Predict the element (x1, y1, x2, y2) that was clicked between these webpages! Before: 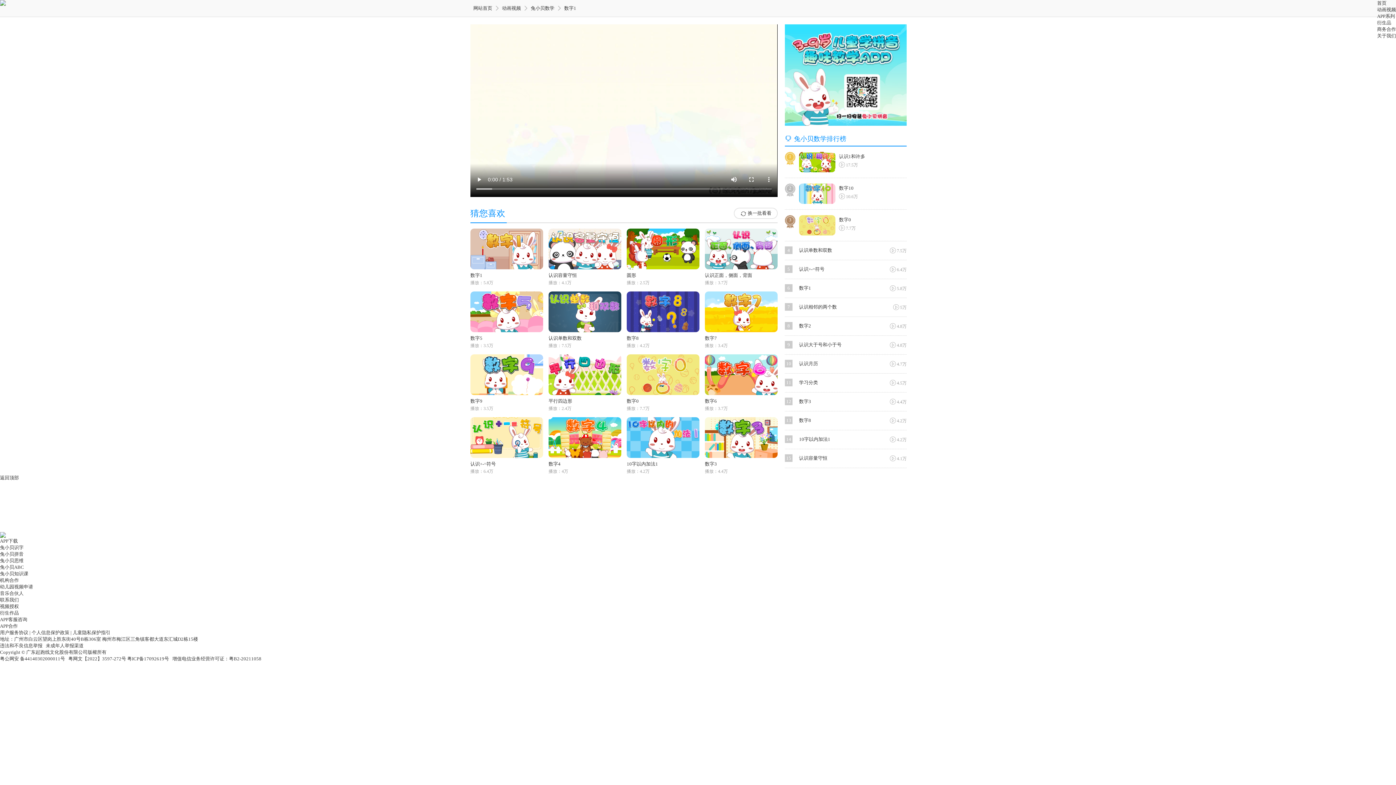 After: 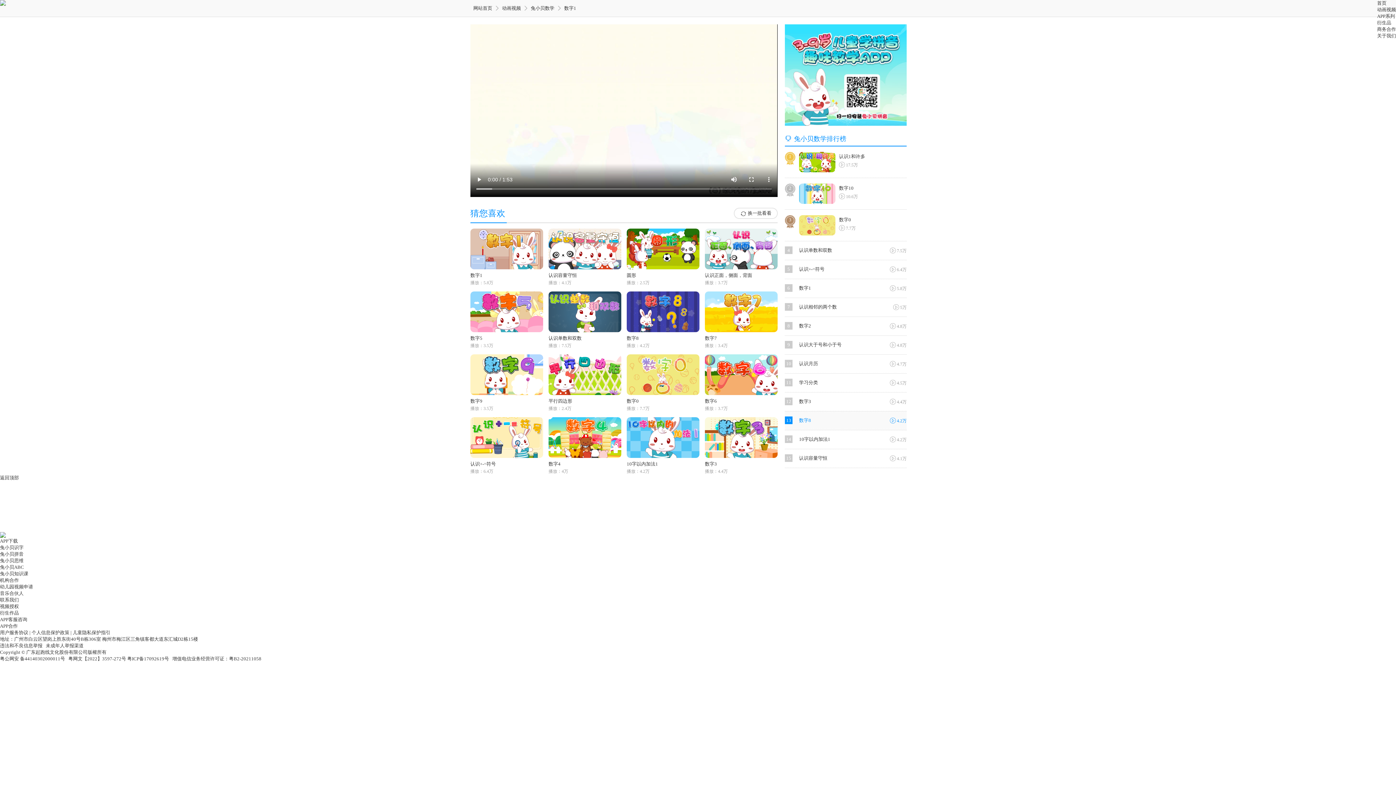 Action: bbox: (785, 411, 906, 430) label: 13

数字8

4.2万